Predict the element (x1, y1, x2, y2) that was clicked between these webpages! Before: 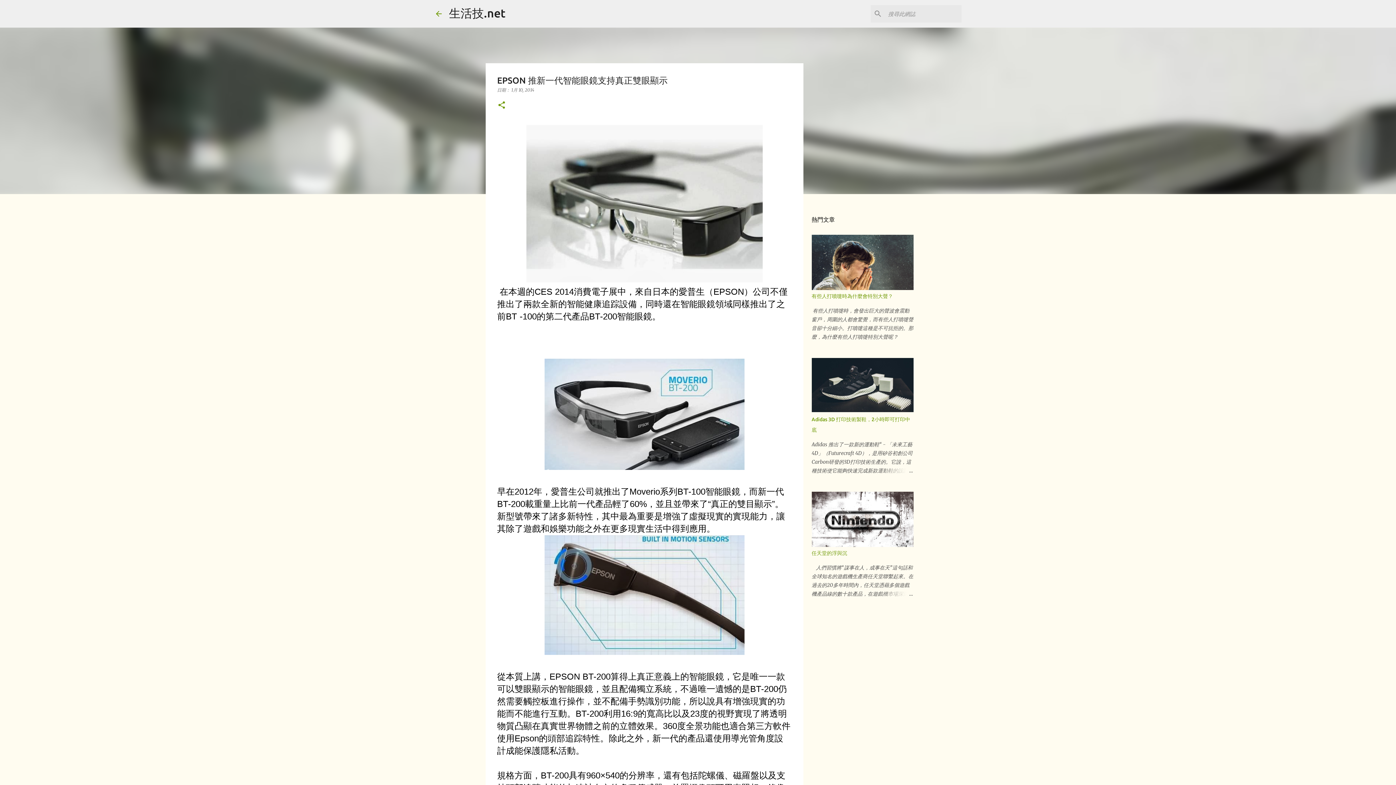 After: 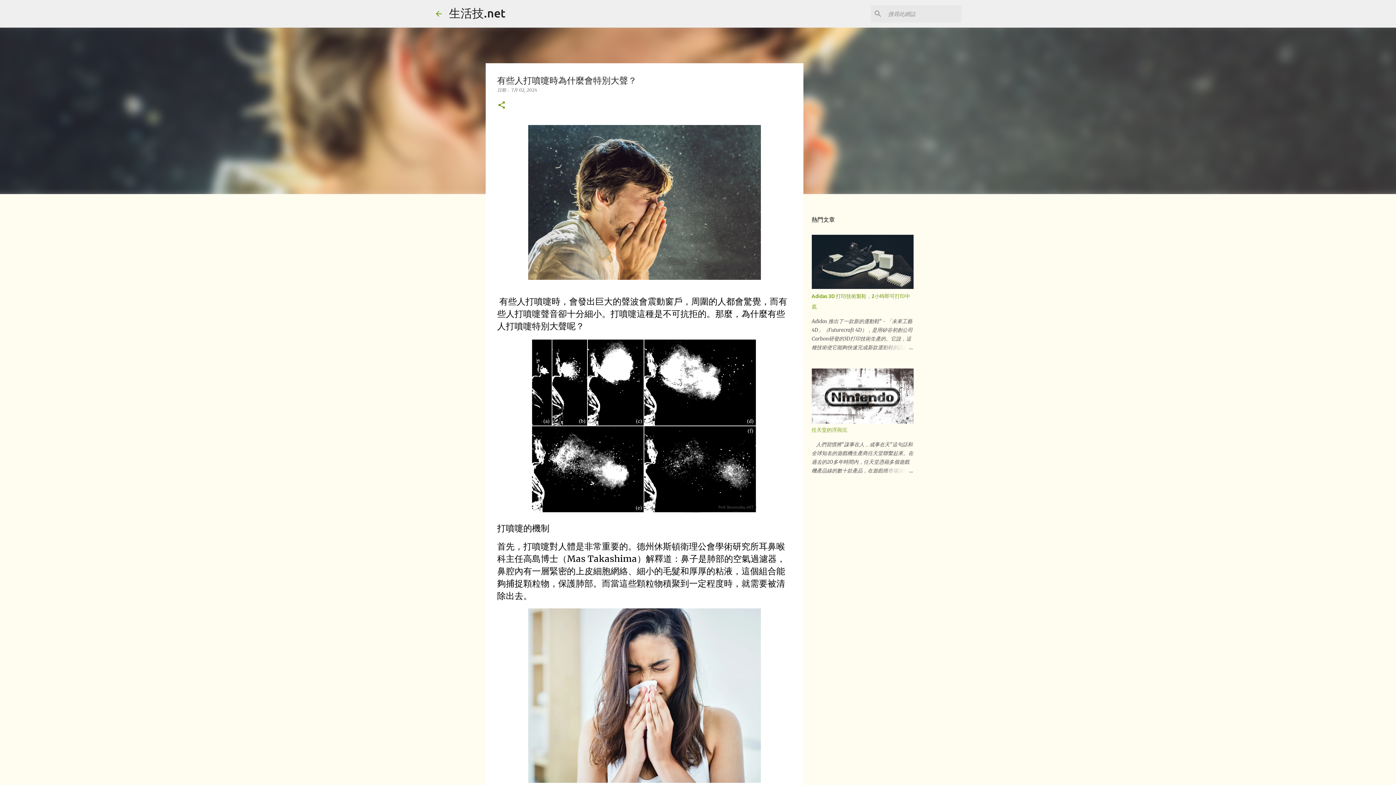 Action: label: 有些人打噴嚏時為什麼會特別大聲？ bbox: (811, 293, 893, 299)